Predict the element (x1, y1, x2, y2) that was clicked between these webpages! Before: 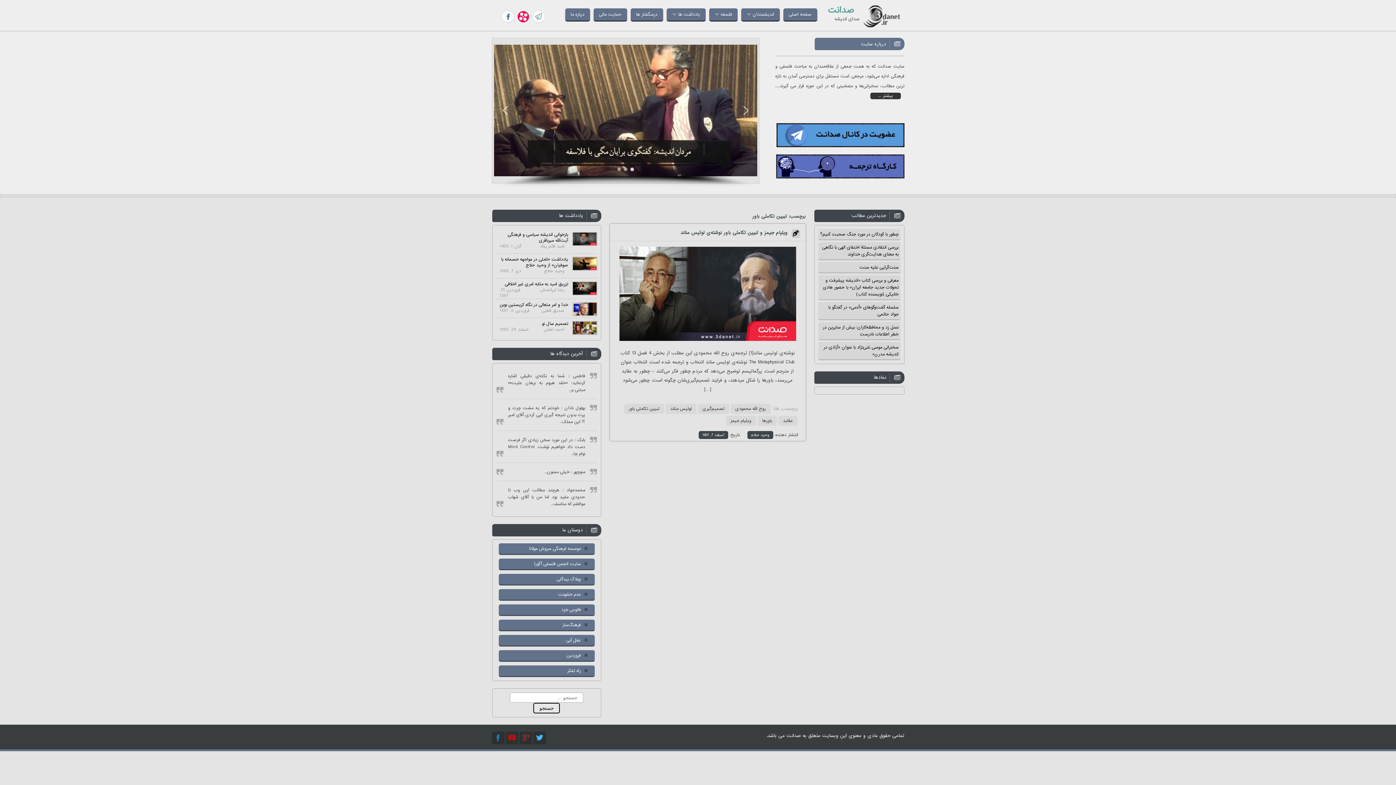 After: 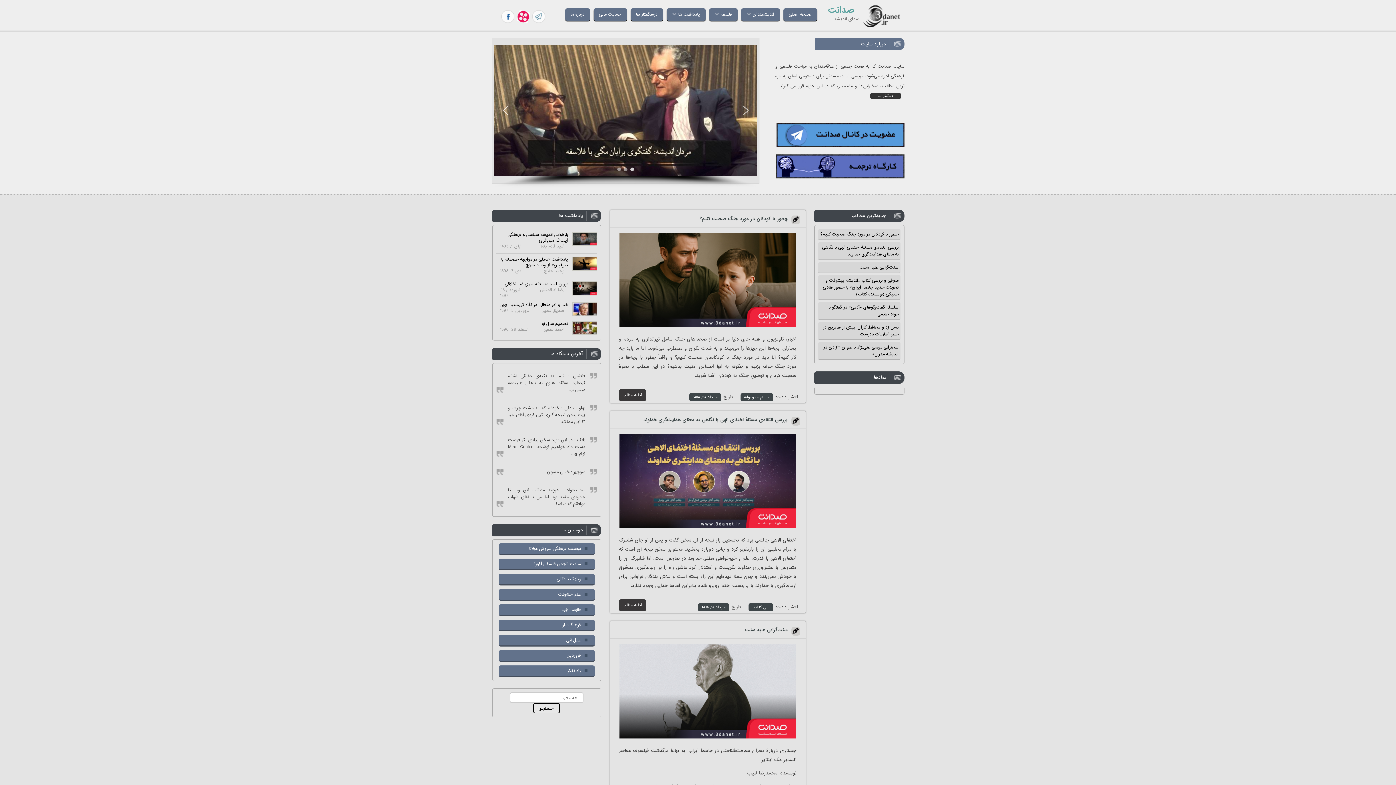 Action: label: صدانت bbox: (828, 3, 854, 17)